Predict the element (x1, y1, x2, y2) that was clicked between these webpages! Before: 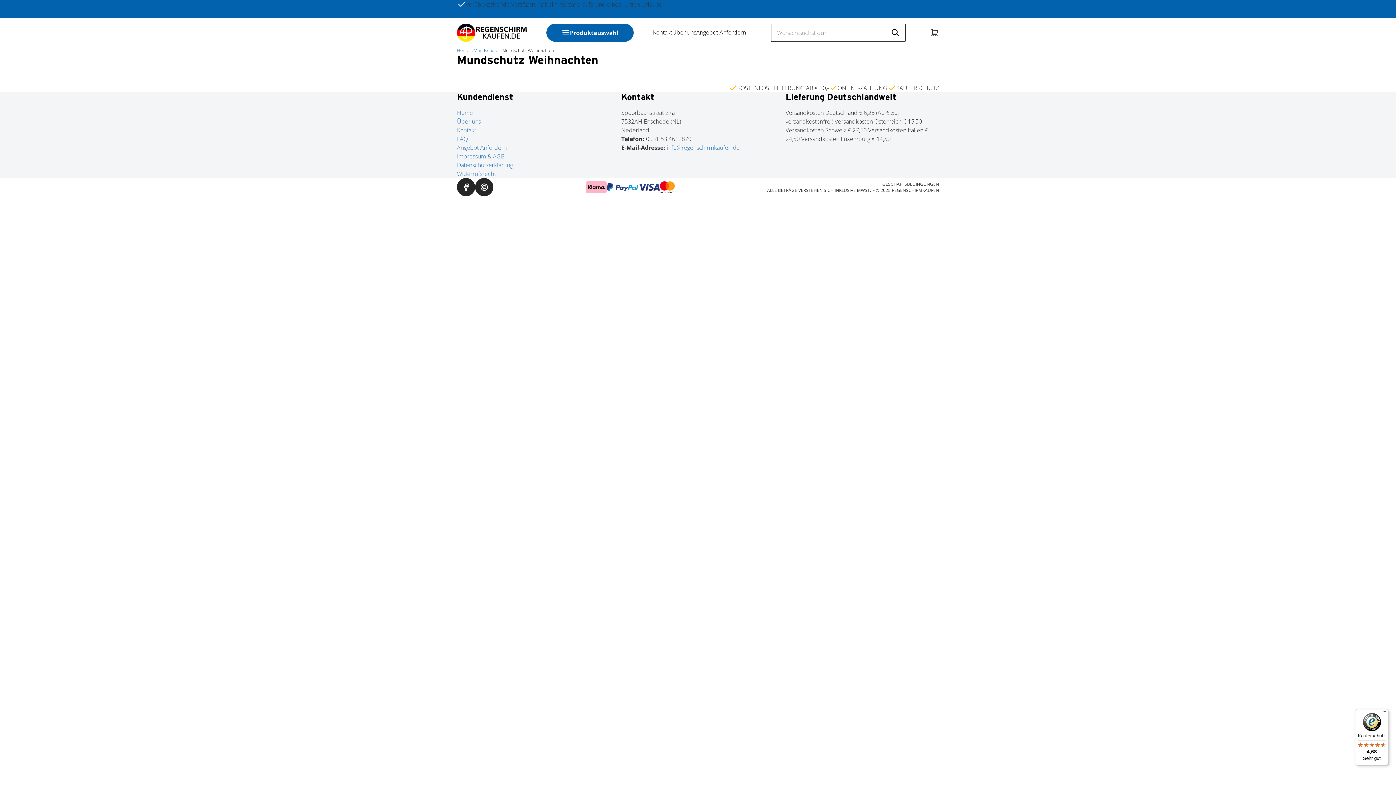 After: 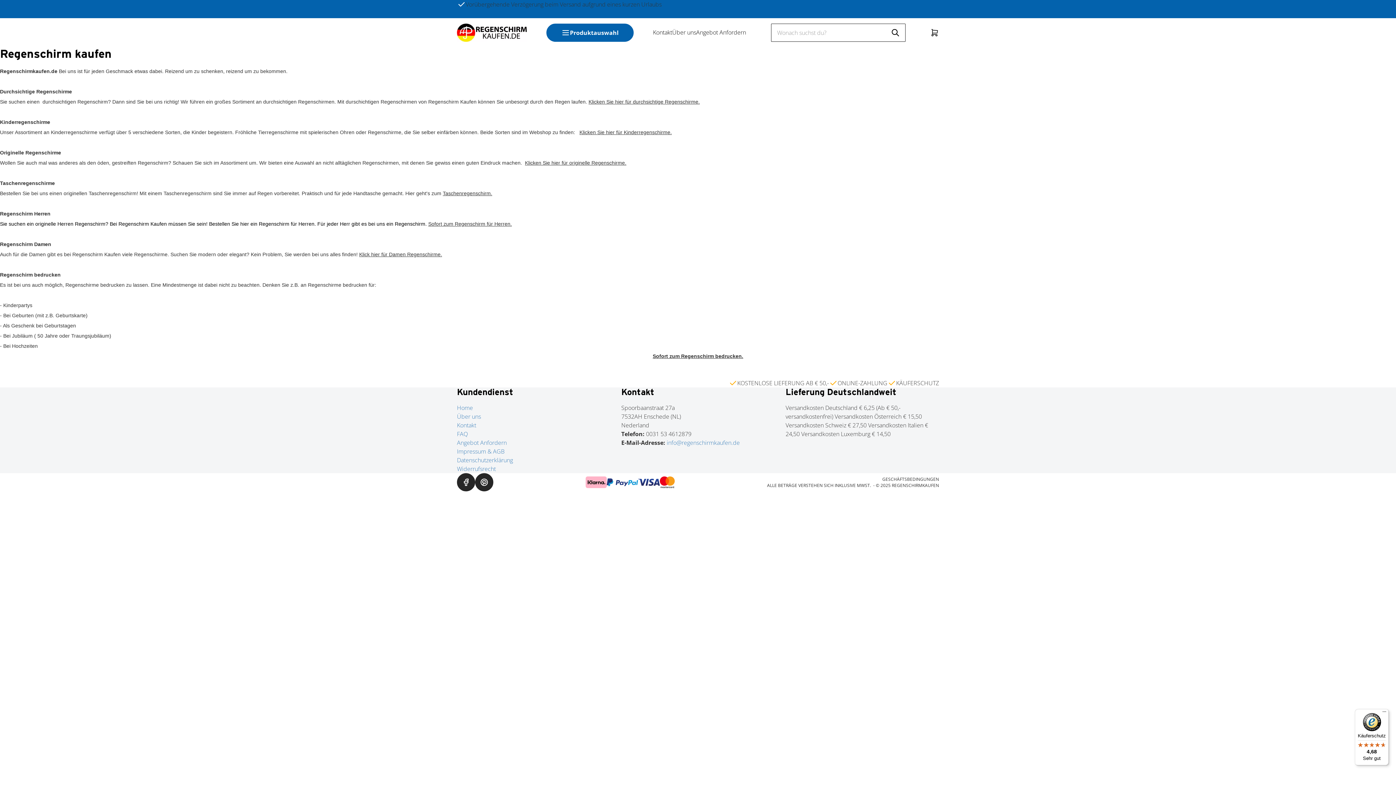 Action: bbox: (457, 117, 481, 125) label: Über uns